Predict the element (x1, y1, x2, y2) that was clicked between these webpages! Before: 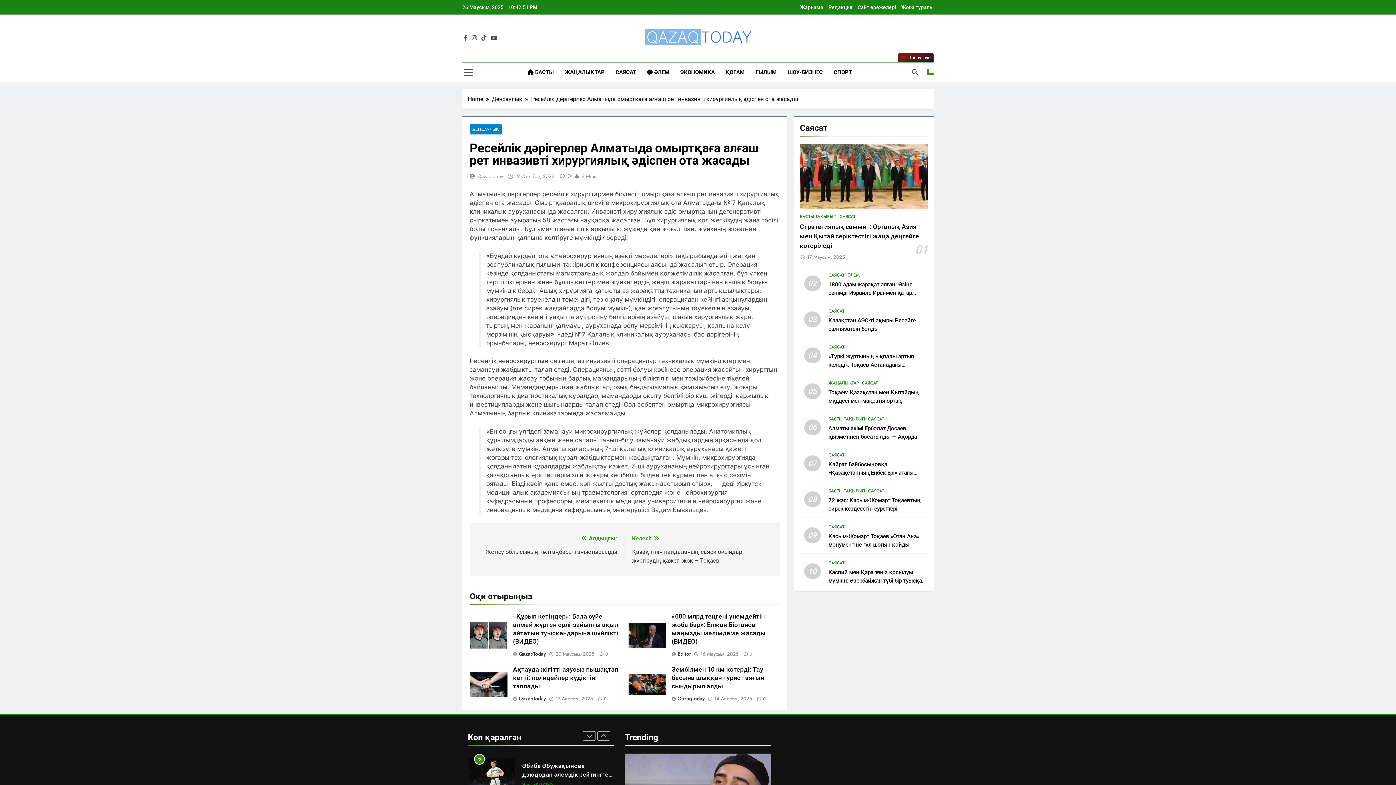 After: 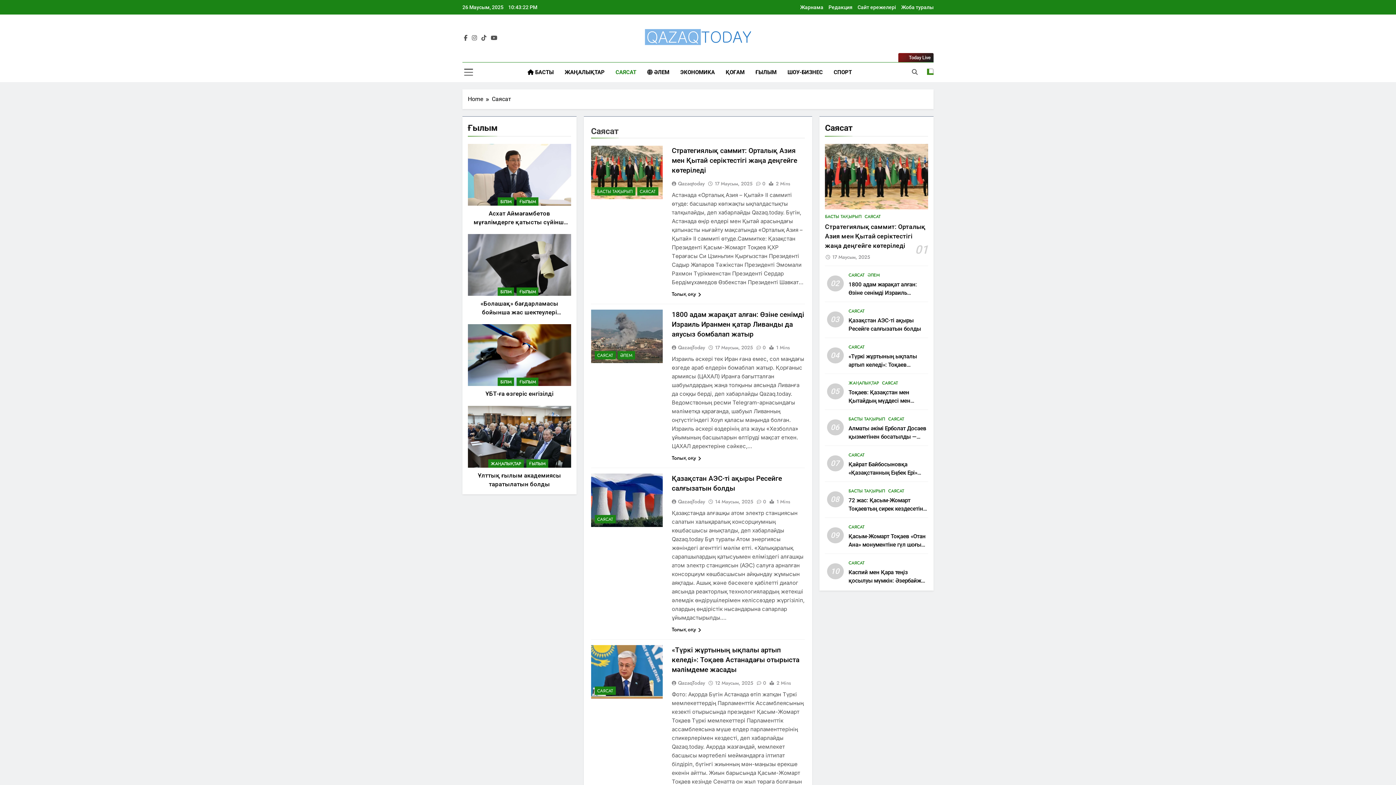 Action: bbox: (839, 213, 855, 219) label: САЯСАТ